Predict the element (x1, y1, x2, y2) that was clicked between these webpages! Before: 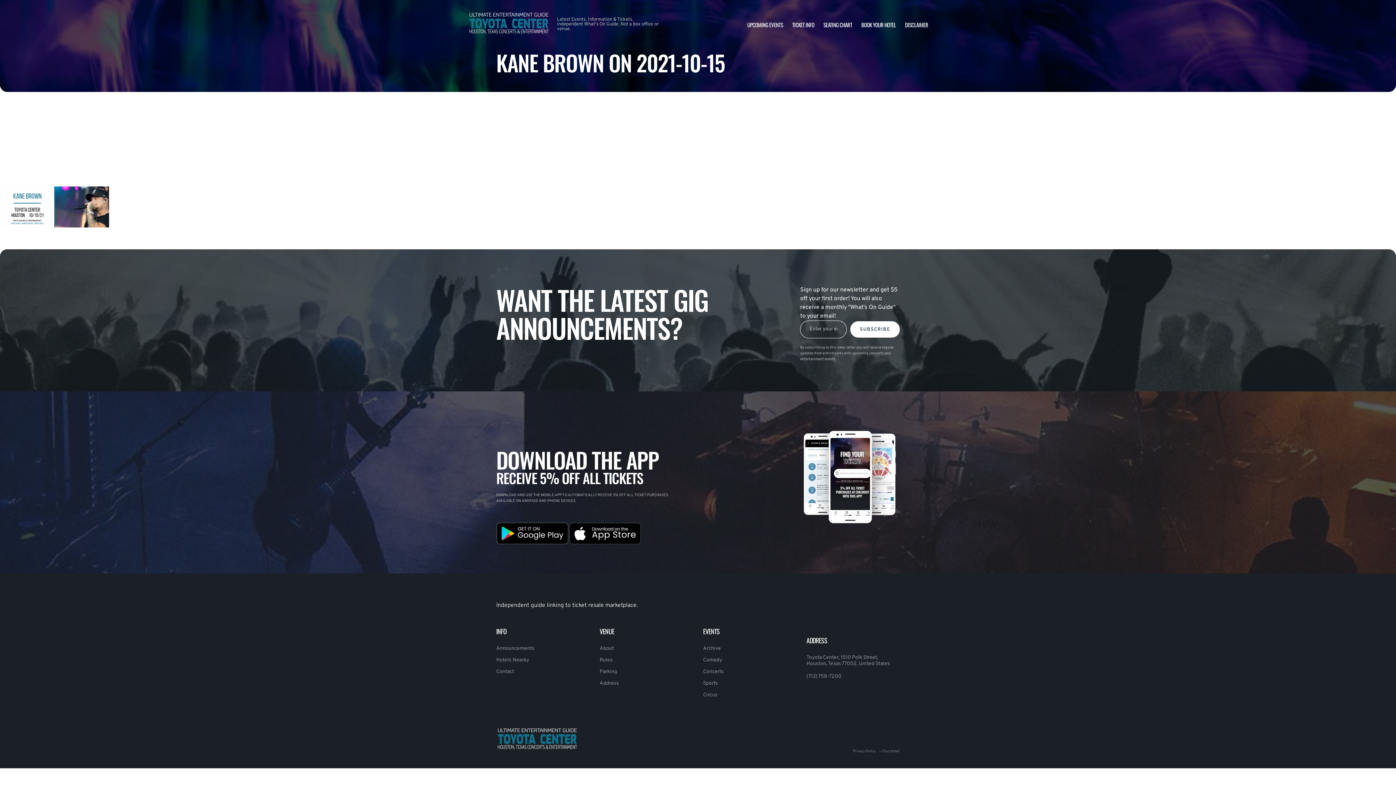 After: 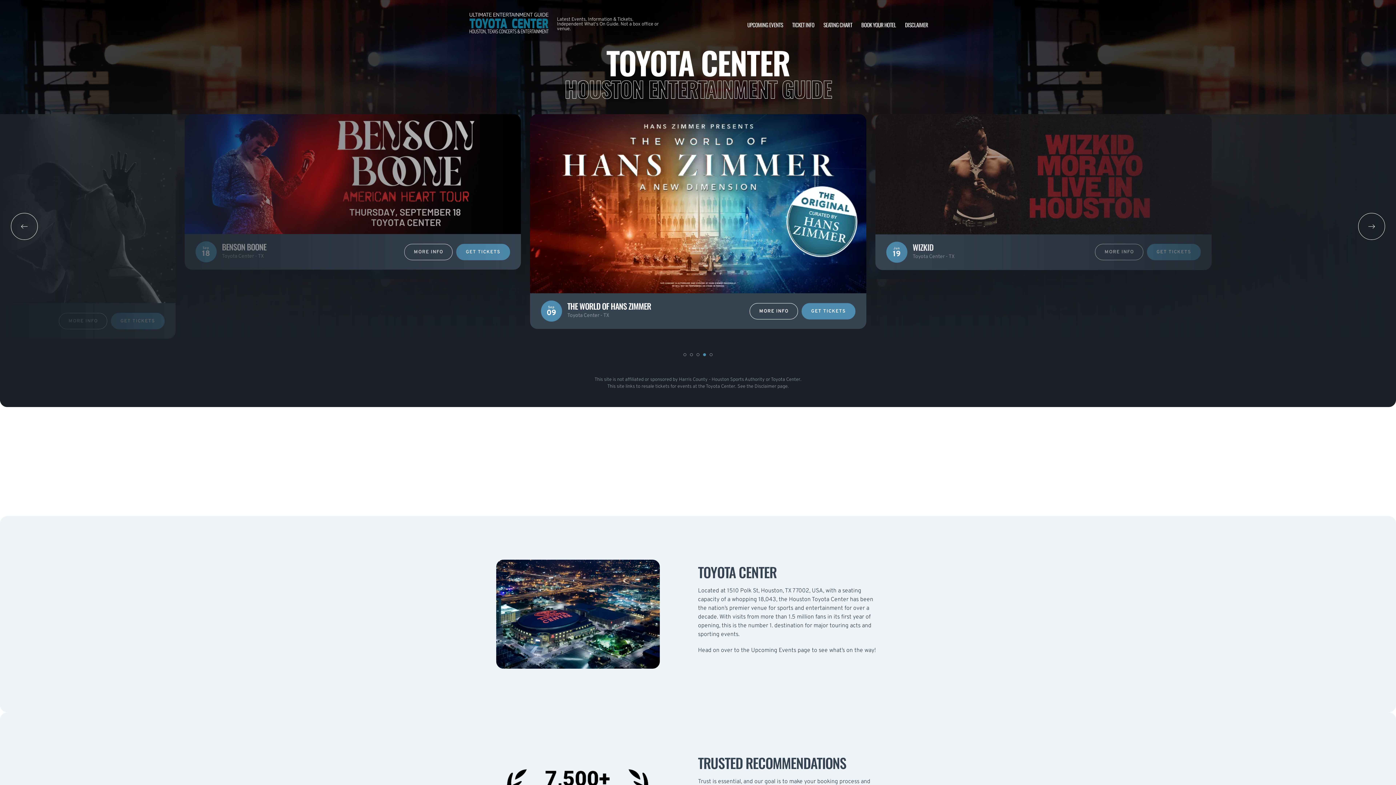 Action: bbox: (496, 726, 578, 754)